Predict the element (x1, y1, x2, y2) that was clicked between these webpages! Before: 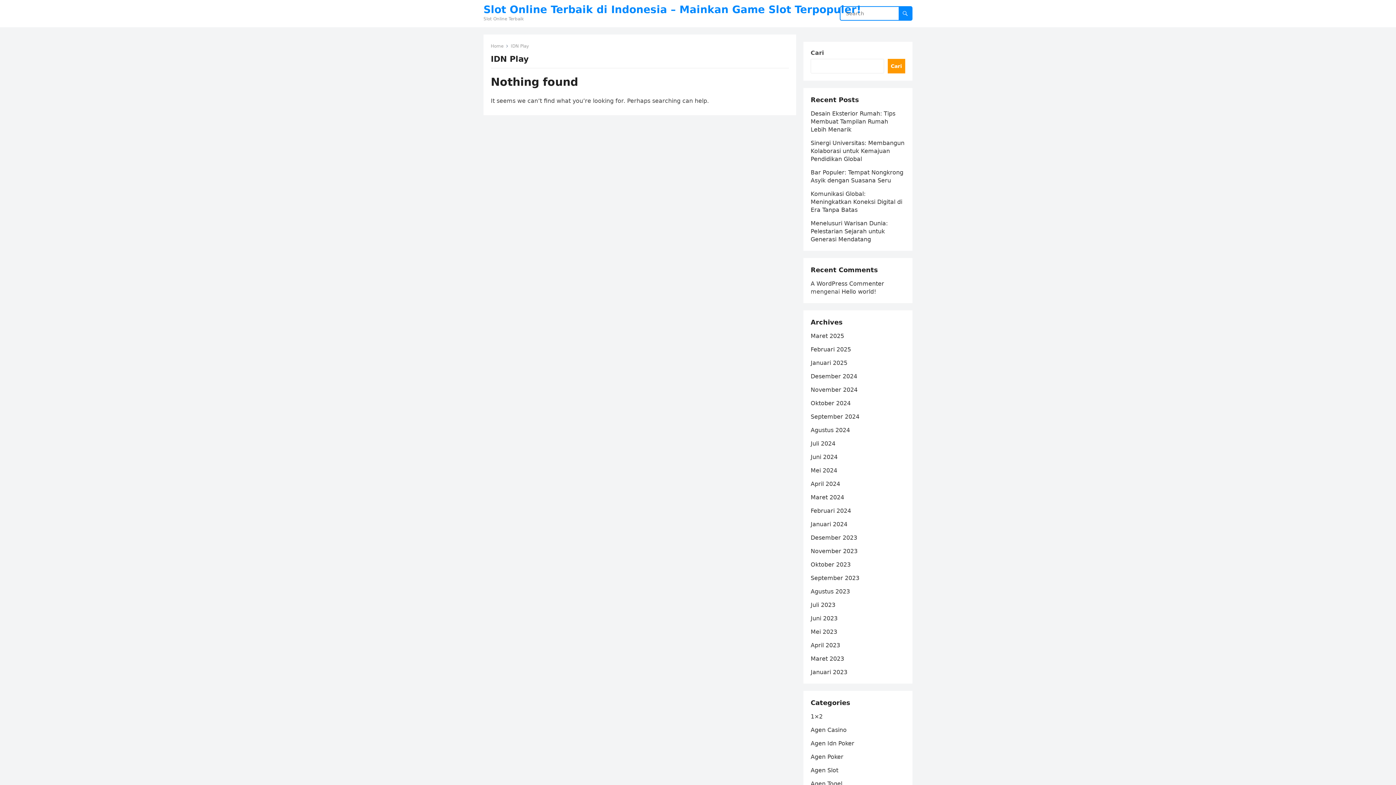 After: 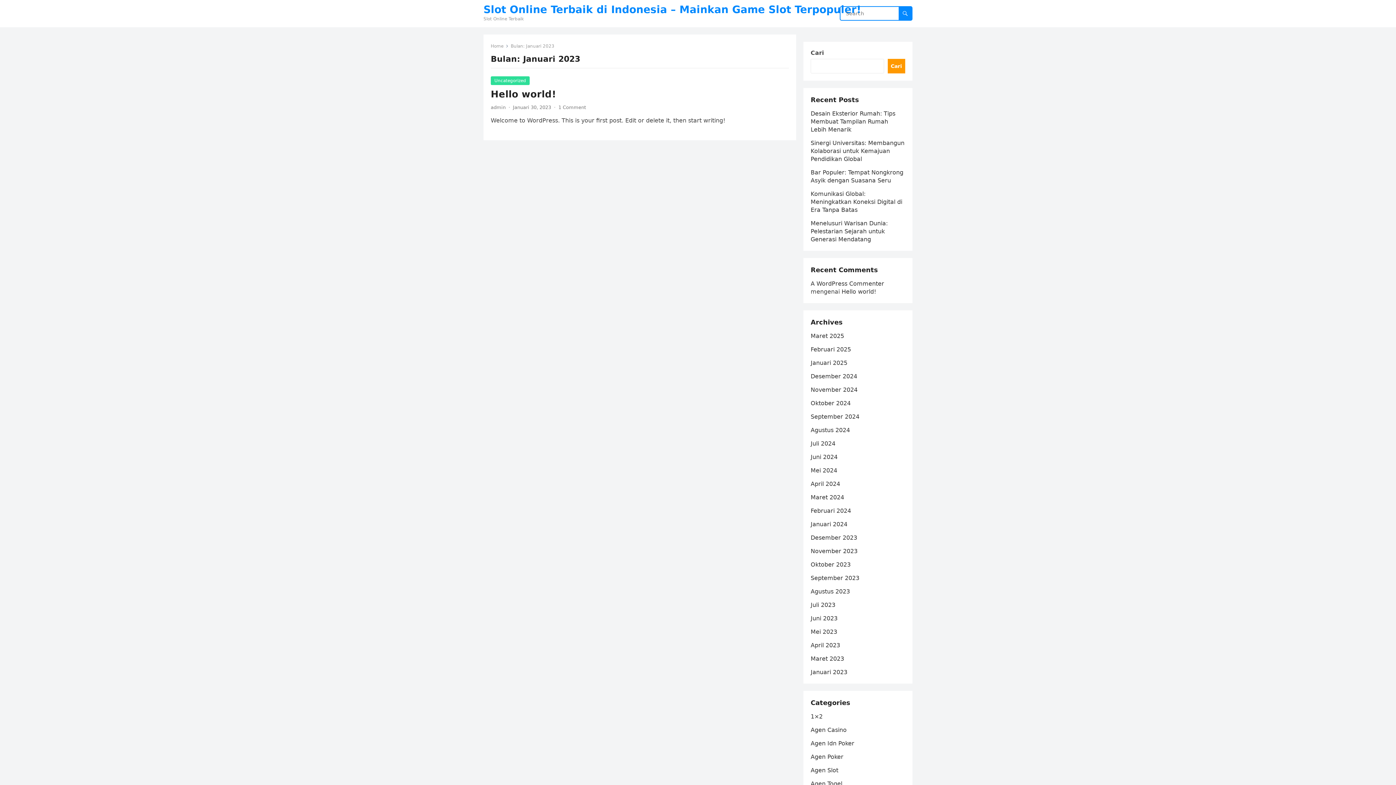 Action: label: Januari 2023 bbox: (810, 669, 847, 676)